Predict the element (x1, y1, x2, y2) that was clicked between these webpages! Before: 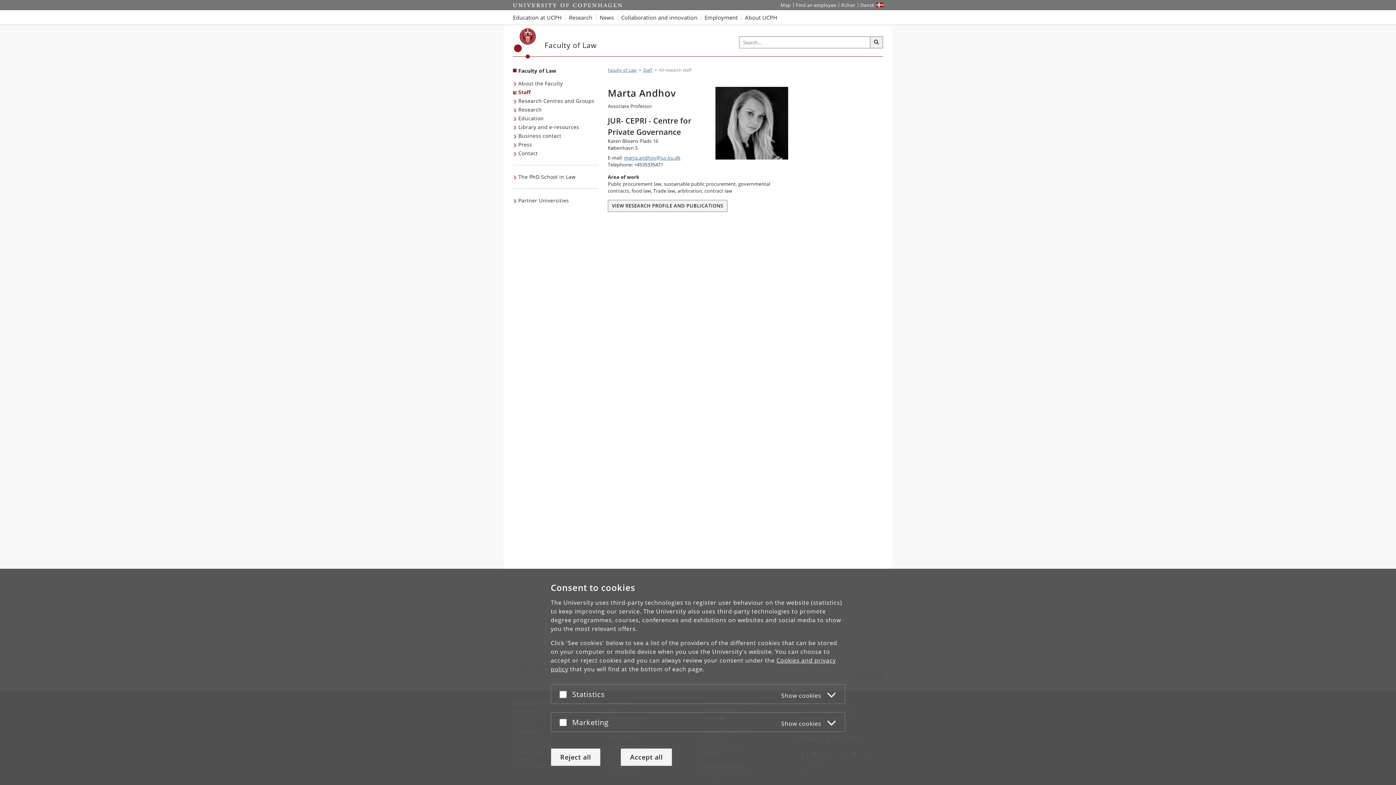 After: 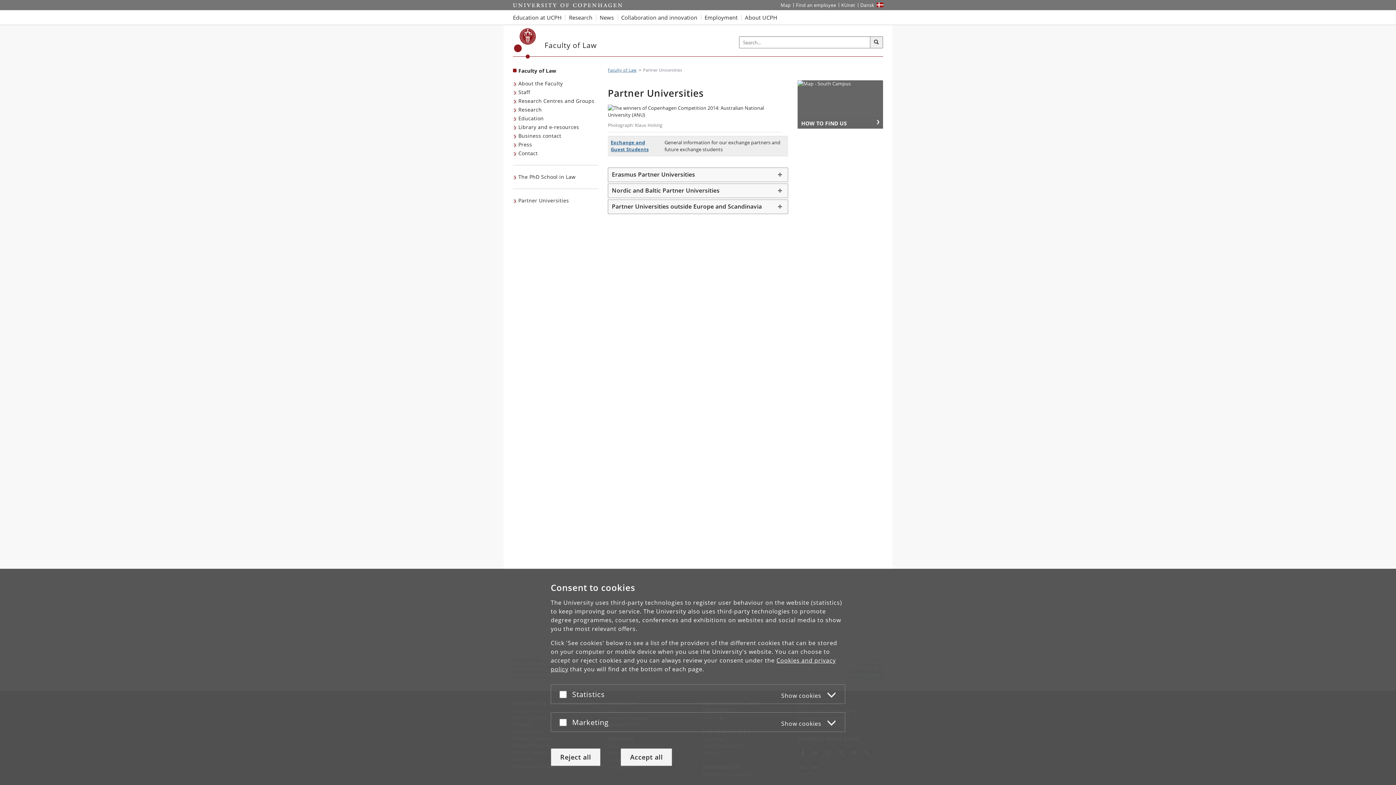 Action: bbox: (513, 196, 570, 205) label: Partner Universities ekstramenu